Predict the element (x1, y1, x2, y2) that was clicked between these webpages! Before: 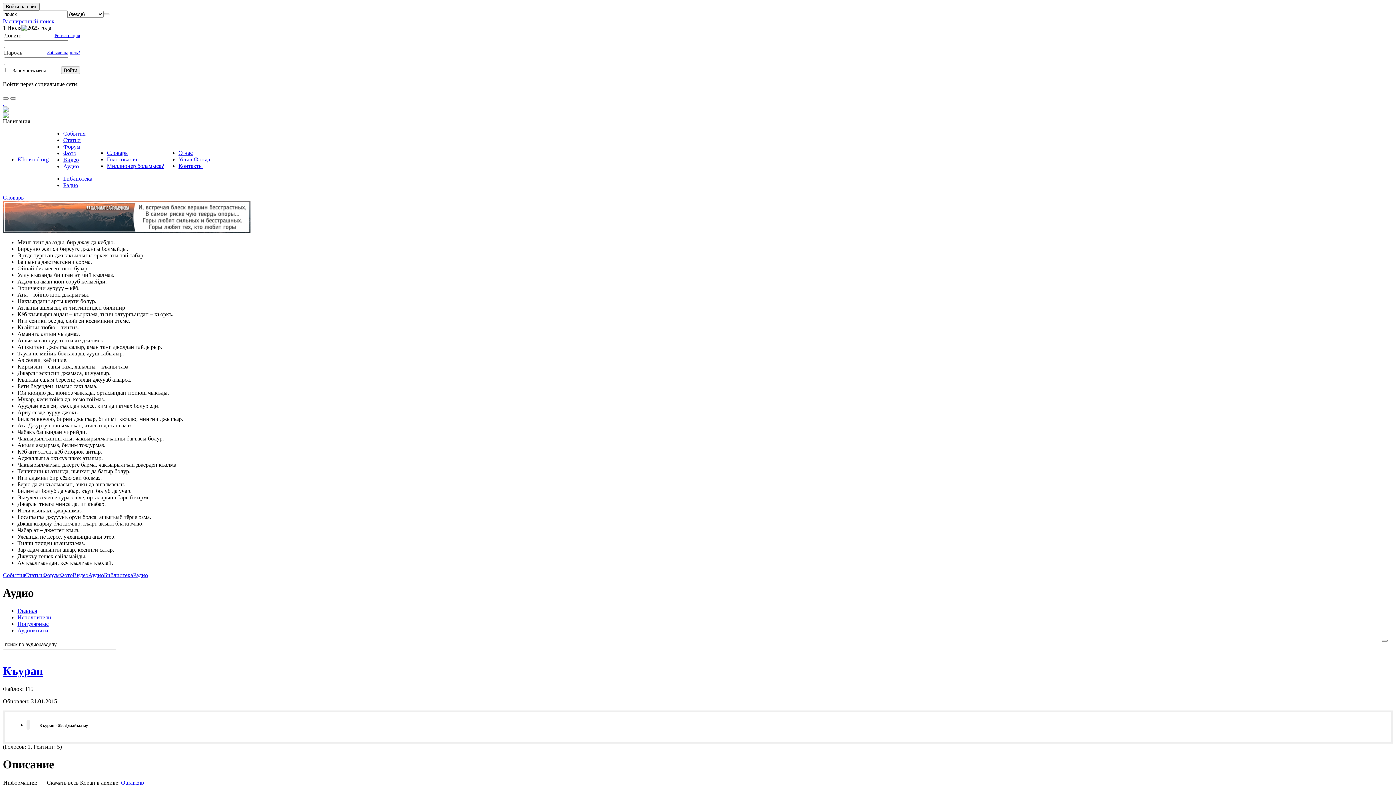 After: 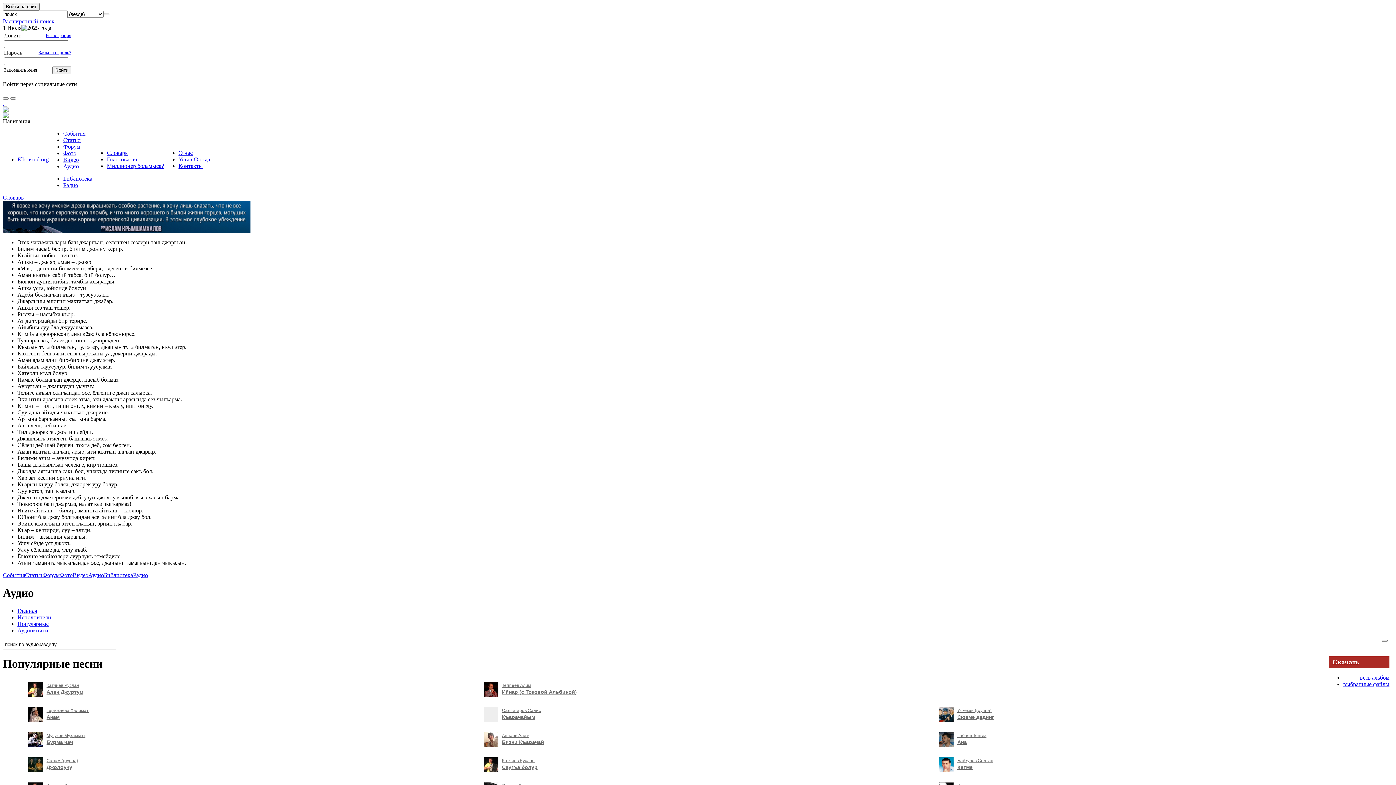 Action: bbox: (17, 621, 48, 627) label: Популярные